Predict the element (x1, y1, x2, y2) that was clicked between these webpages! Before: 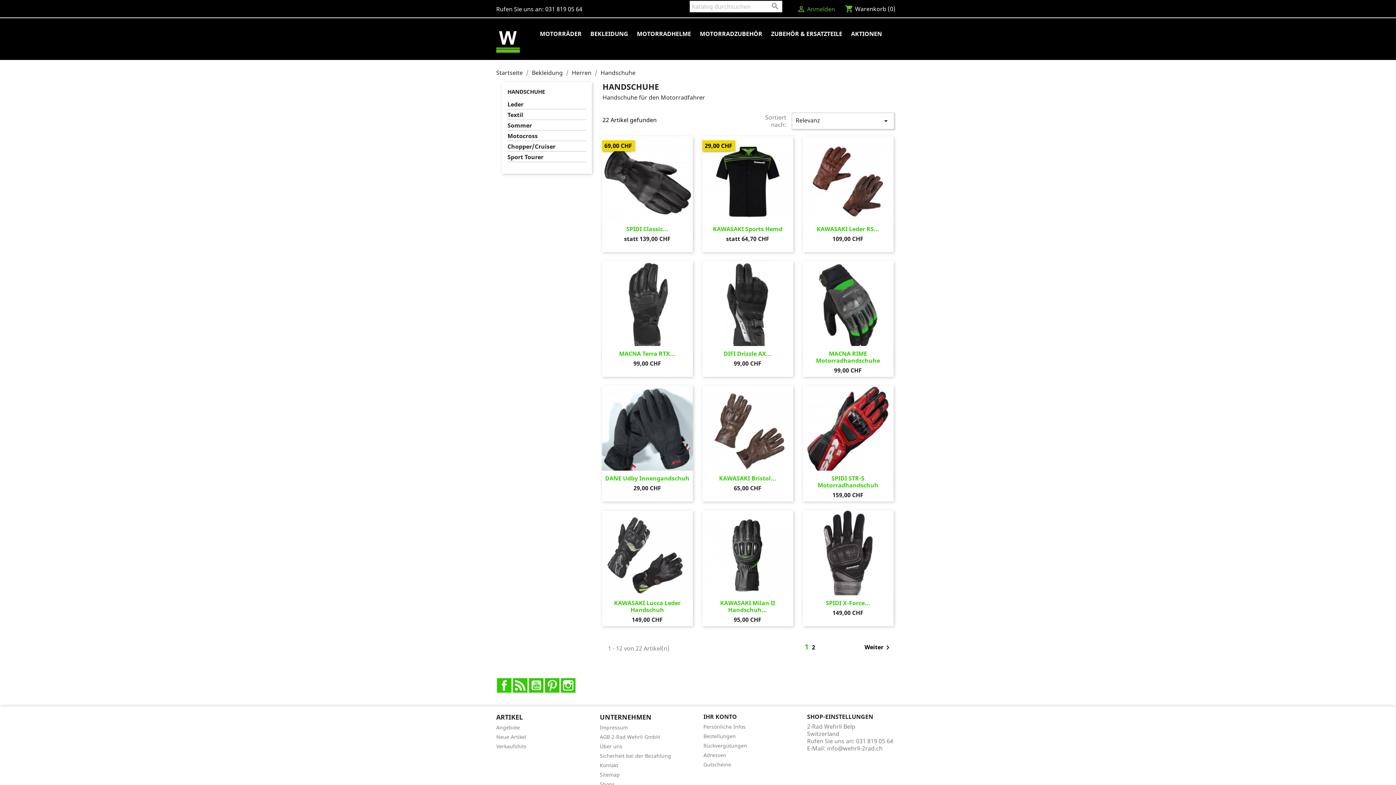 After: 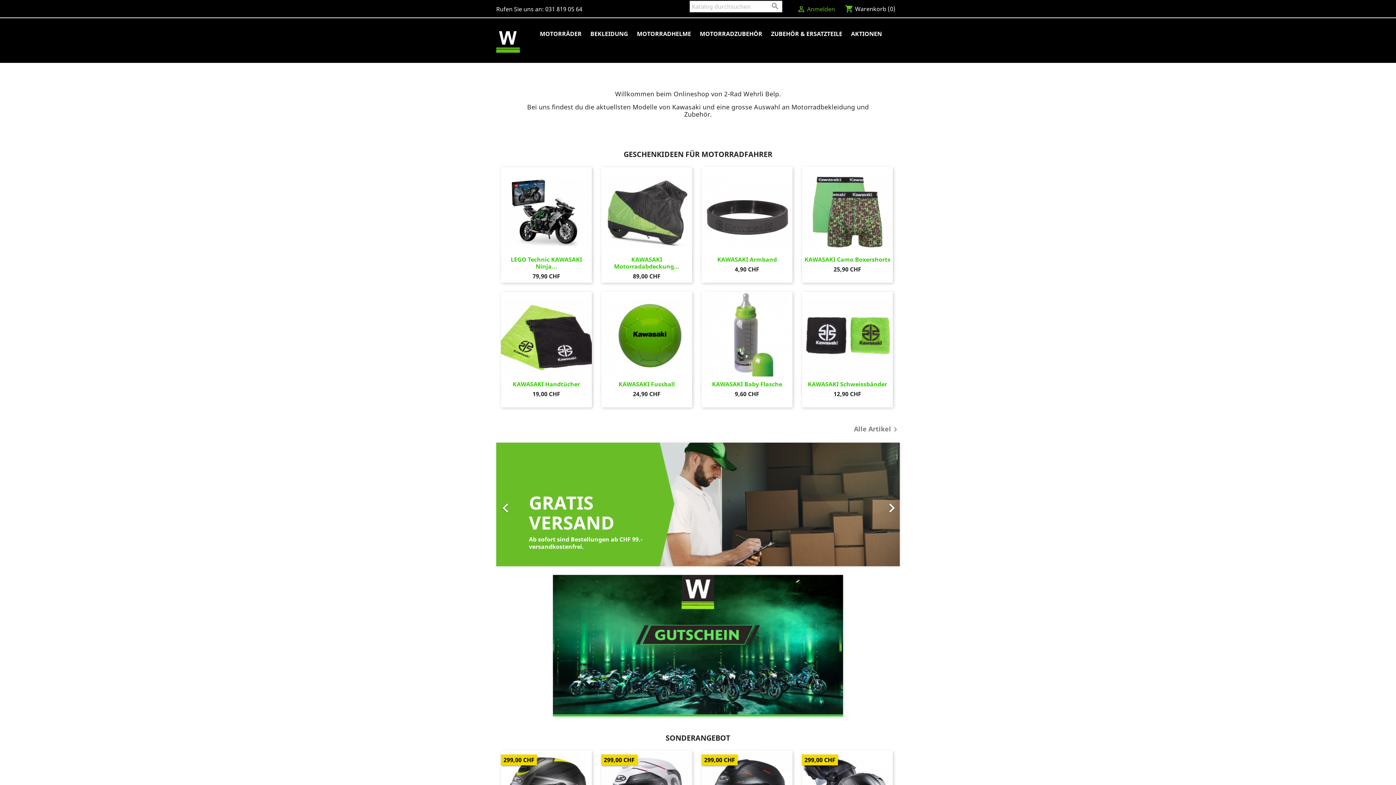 Action: bbox: (496, 36, 519, 44)